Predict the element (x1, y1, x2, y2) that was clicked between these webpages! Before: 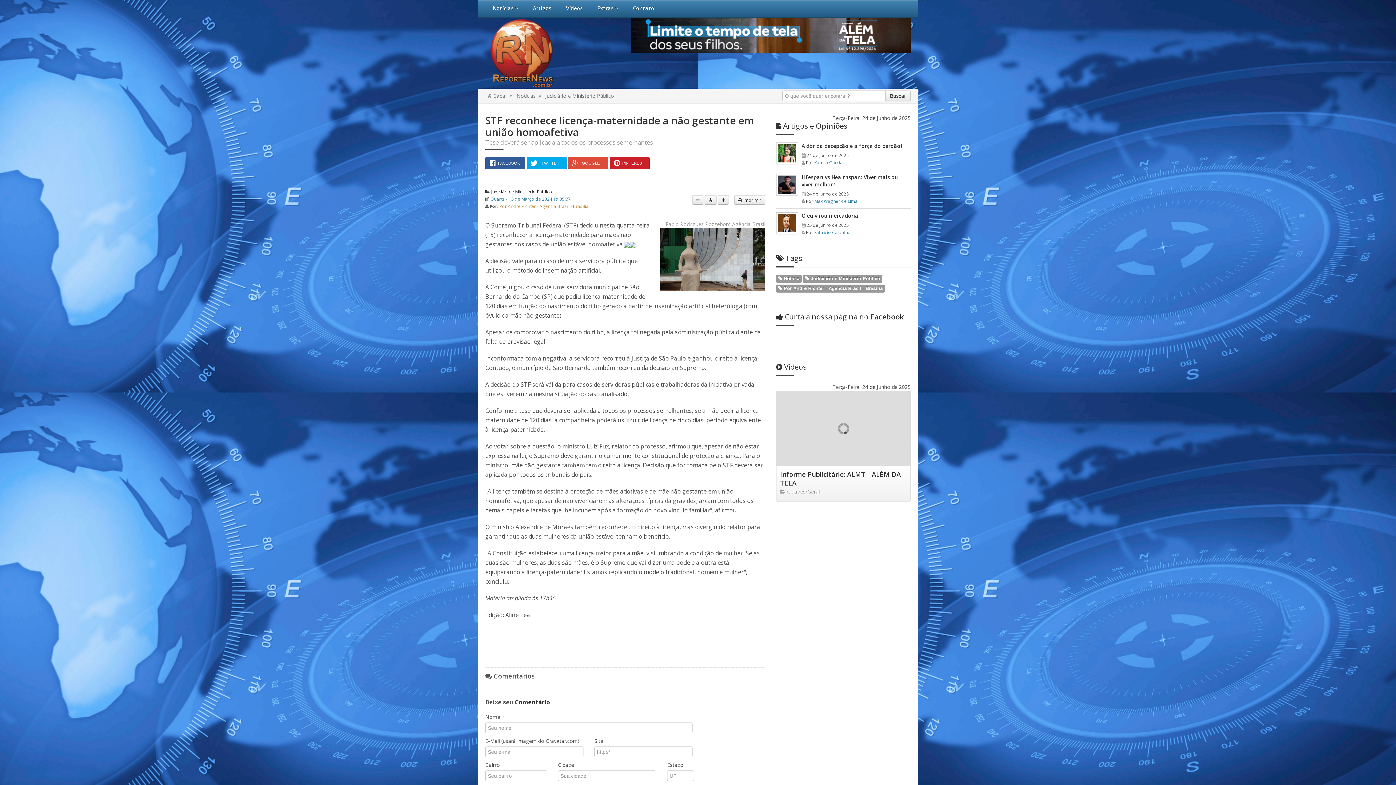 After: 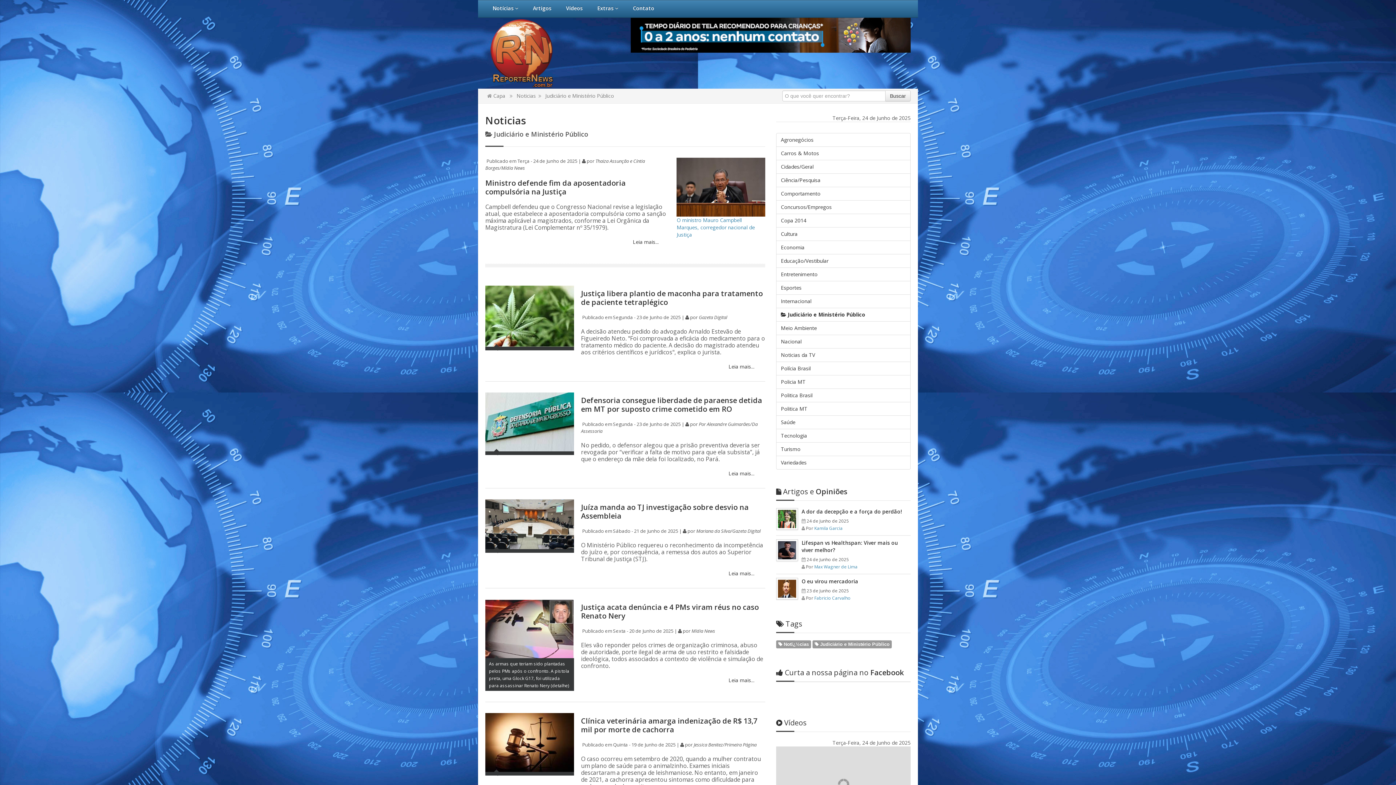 Action: bbox: (803, 274, 882, 281) label:  Judiciário e Ministério Público